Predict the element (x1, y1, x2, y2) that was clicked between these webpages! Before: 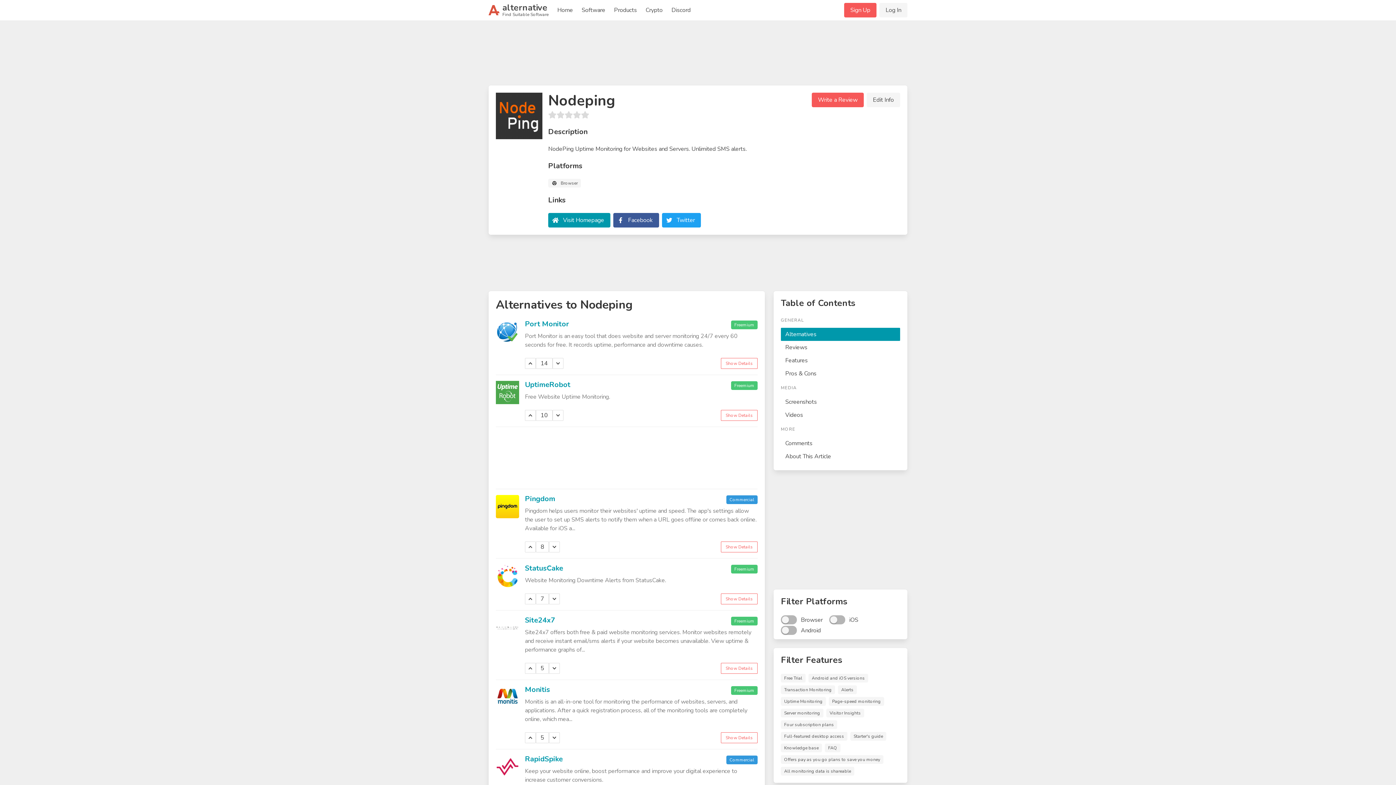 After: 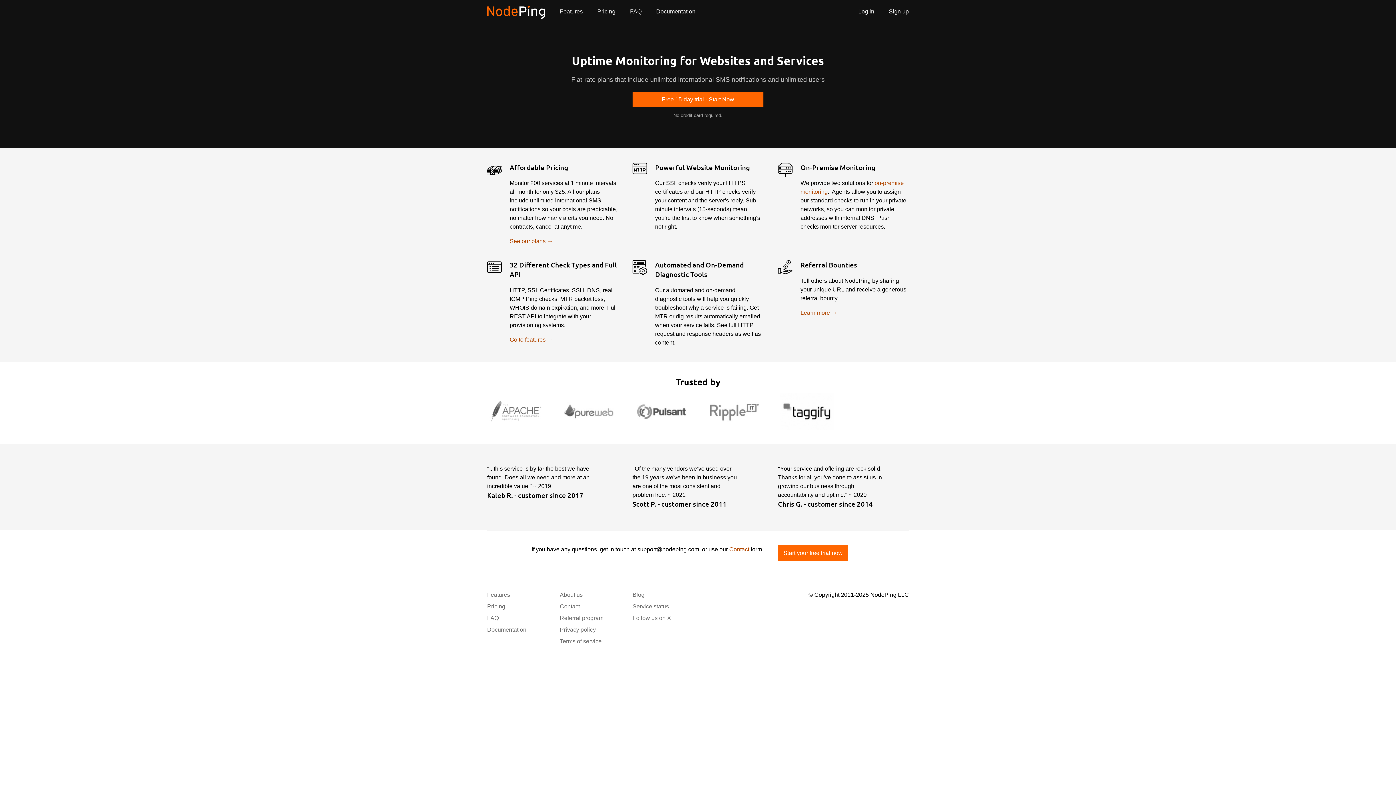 Action: label: Visit Homepage bbox: (548, 213, 610, 227)